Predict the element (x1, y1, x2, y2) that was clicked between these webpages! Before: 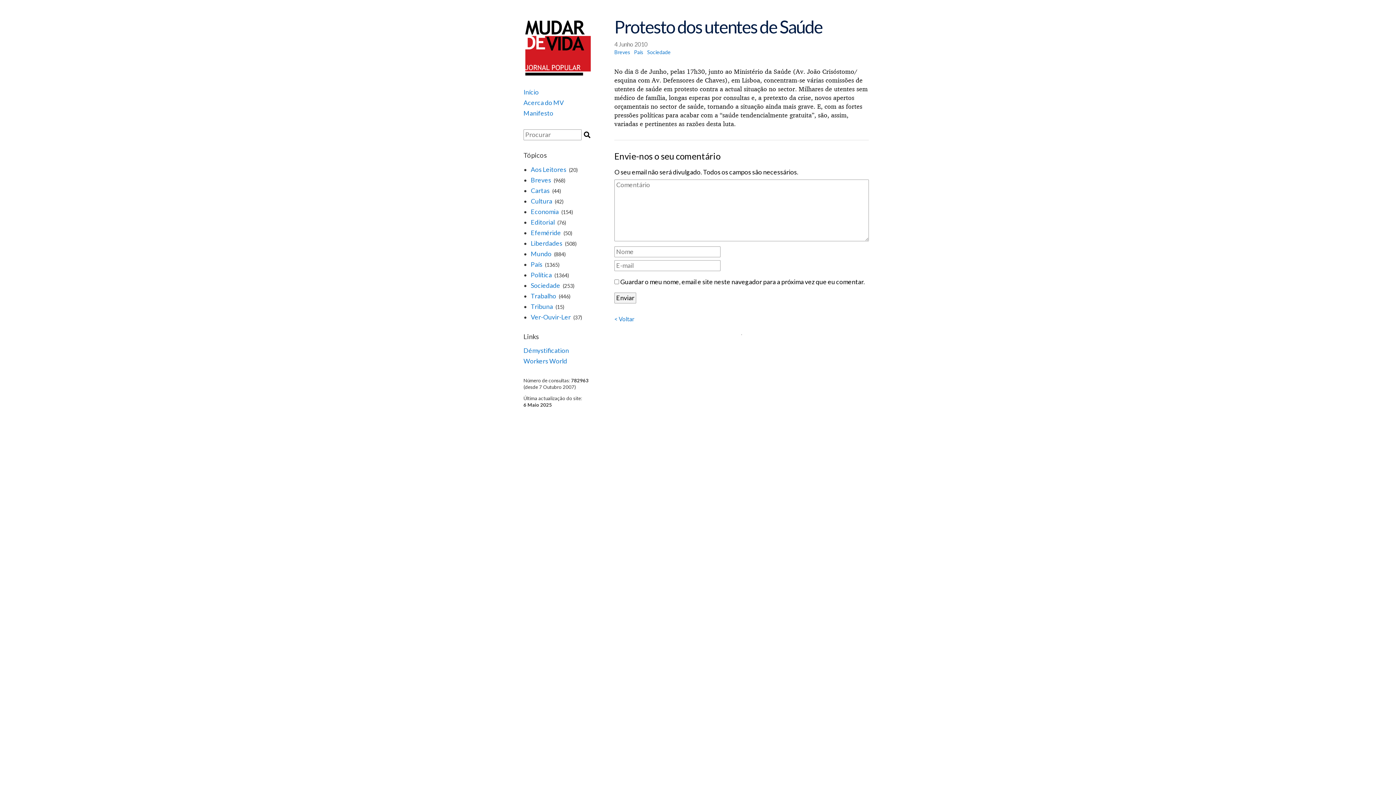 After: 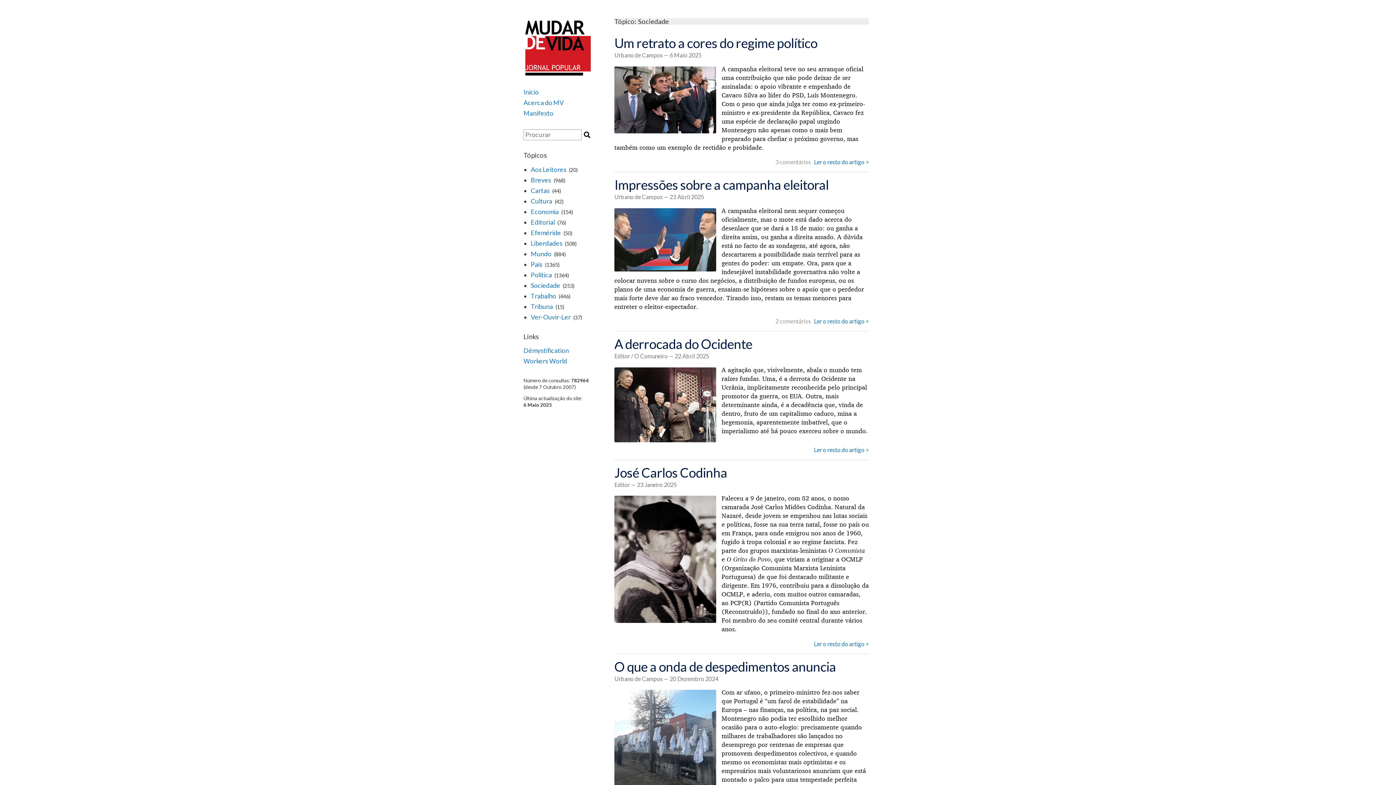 Action: bbox: (647, 49, 670, 55) label: Sociedade